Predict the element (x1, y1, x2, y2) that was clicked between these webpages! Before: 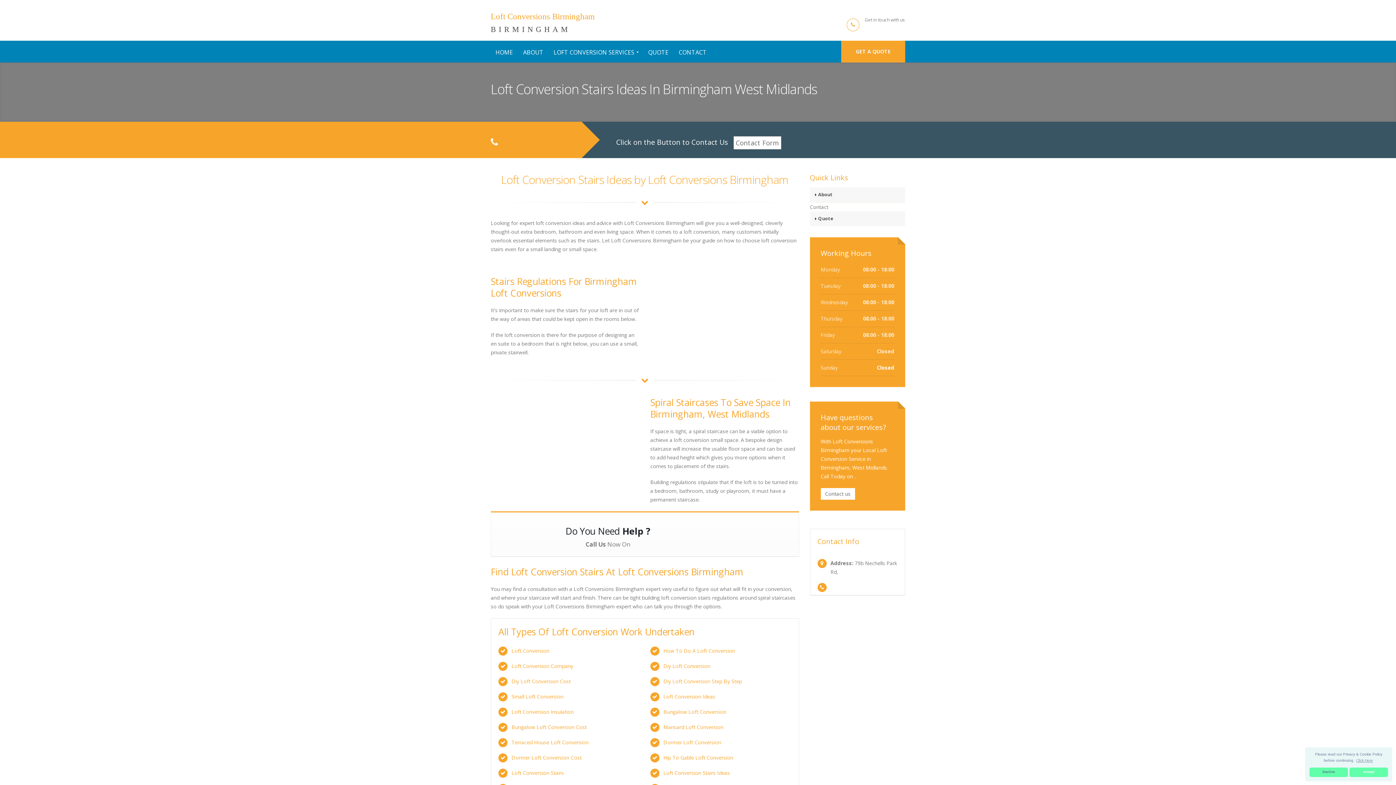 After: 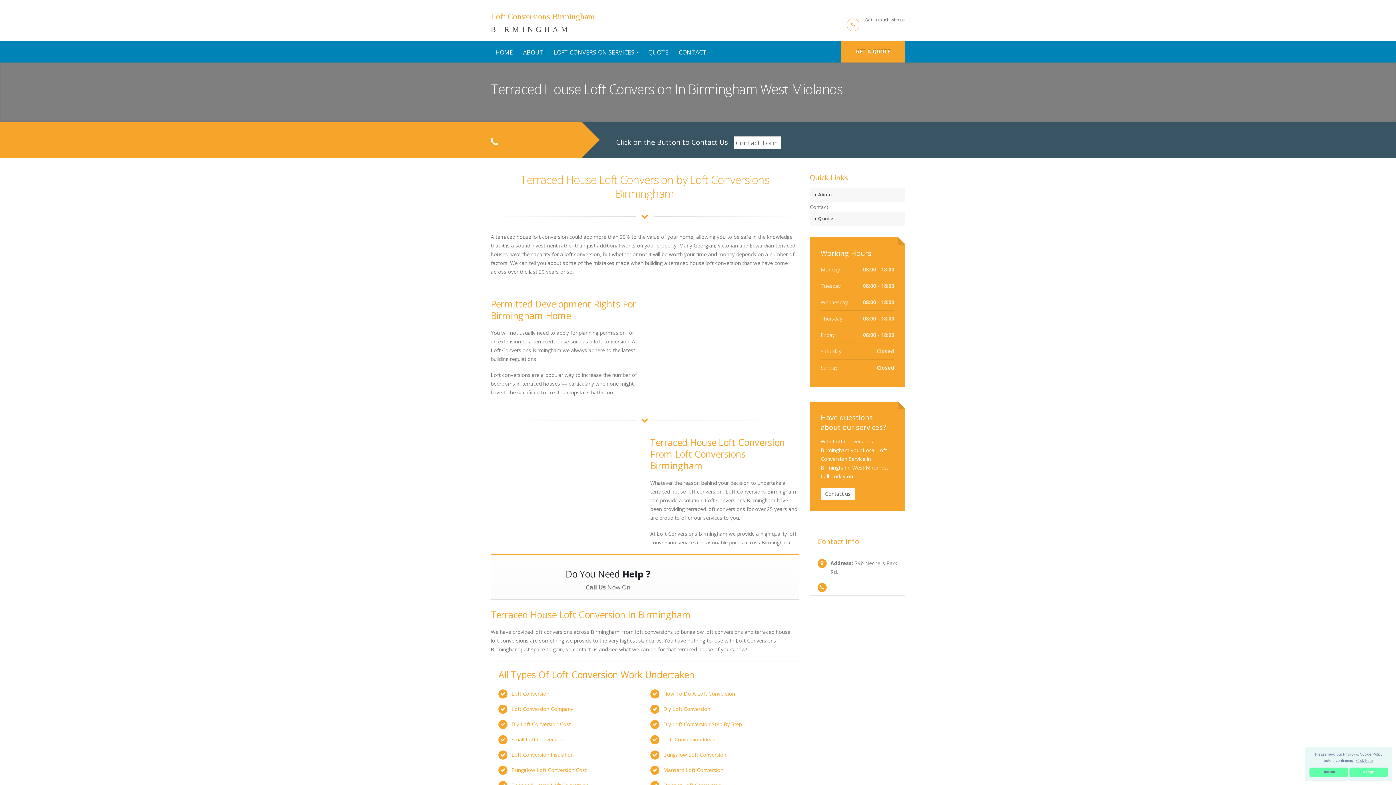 Action: bbox: (511, 739, 588, 746) label: Terraced House Loft Conversion